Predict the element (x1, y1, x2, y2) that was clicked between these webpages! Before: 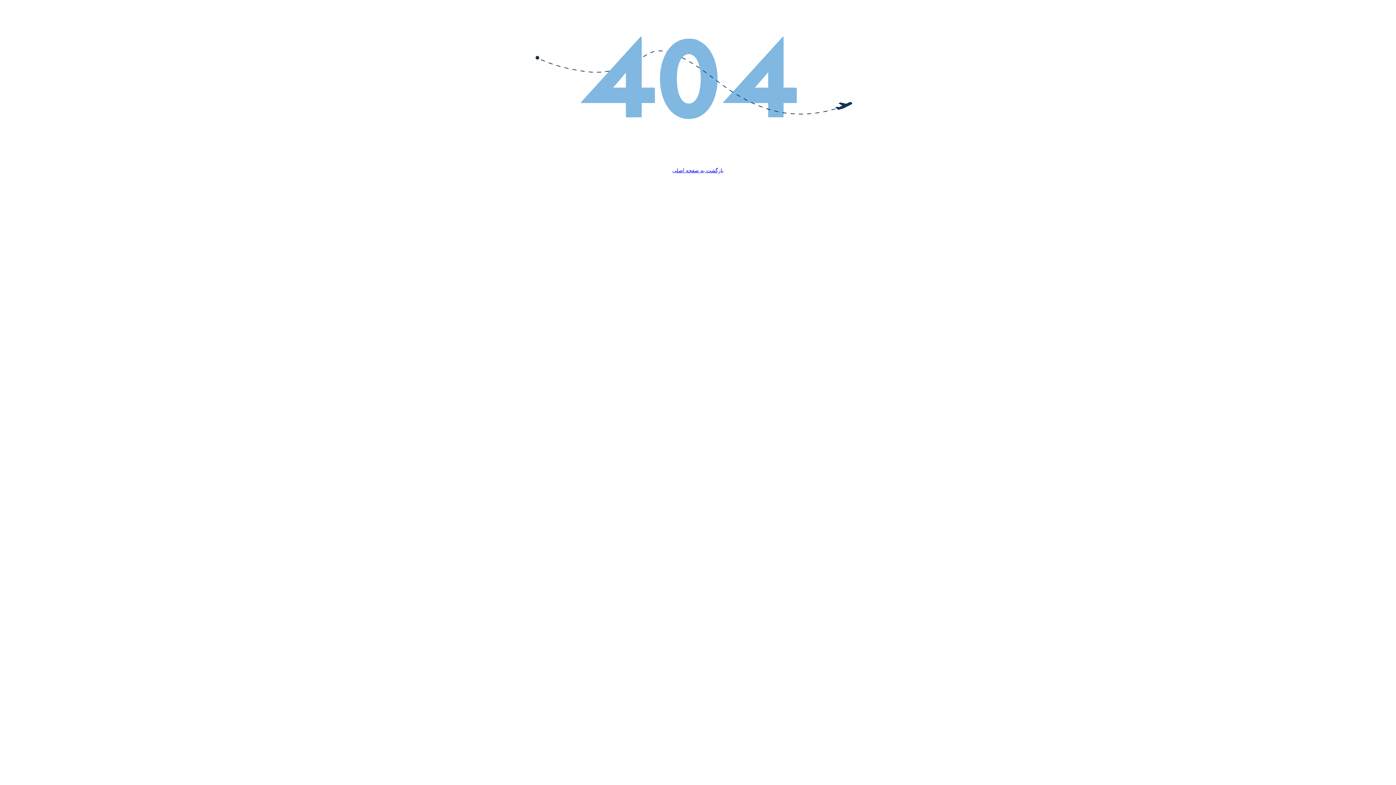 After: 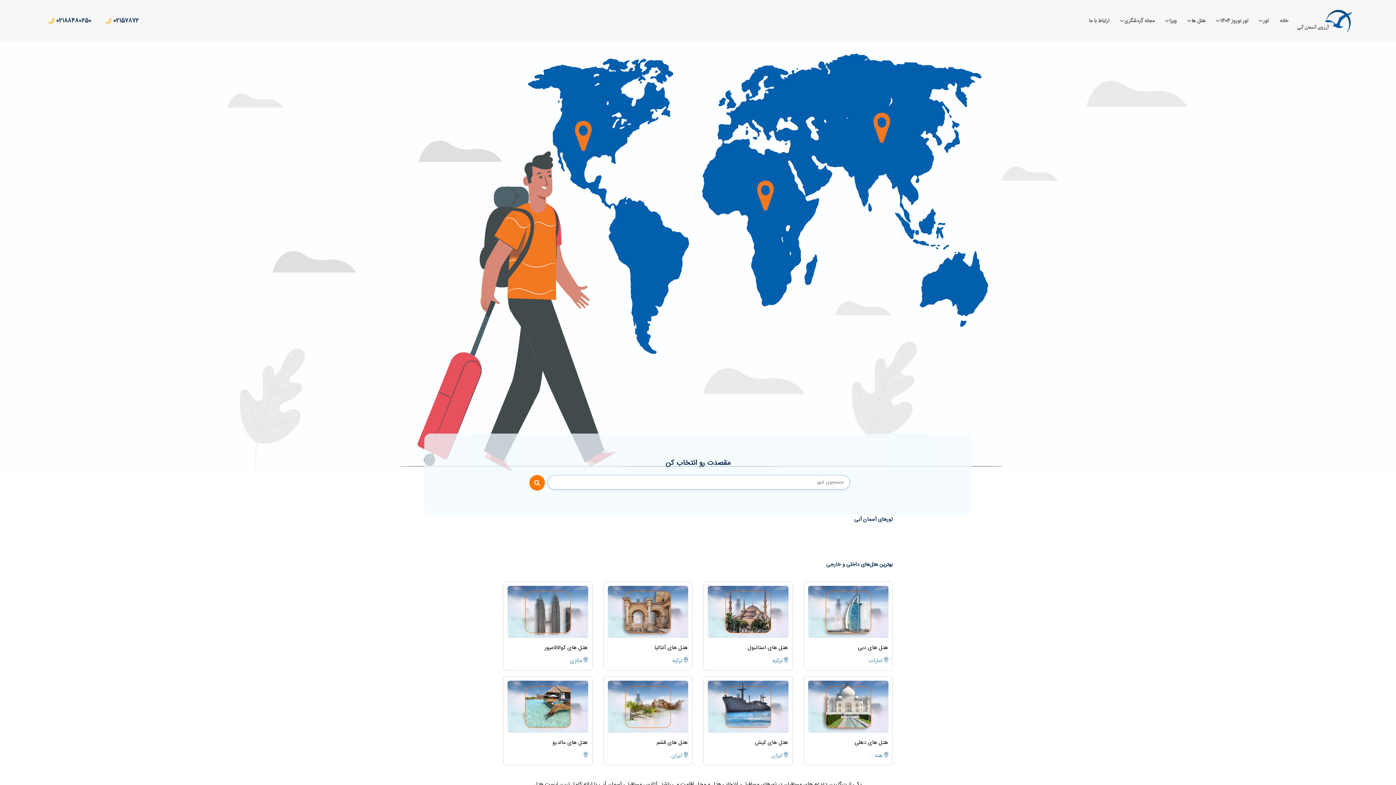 Action: bbox: (672, 166, 723, 175) label: بازگشت به صفحه اصلی